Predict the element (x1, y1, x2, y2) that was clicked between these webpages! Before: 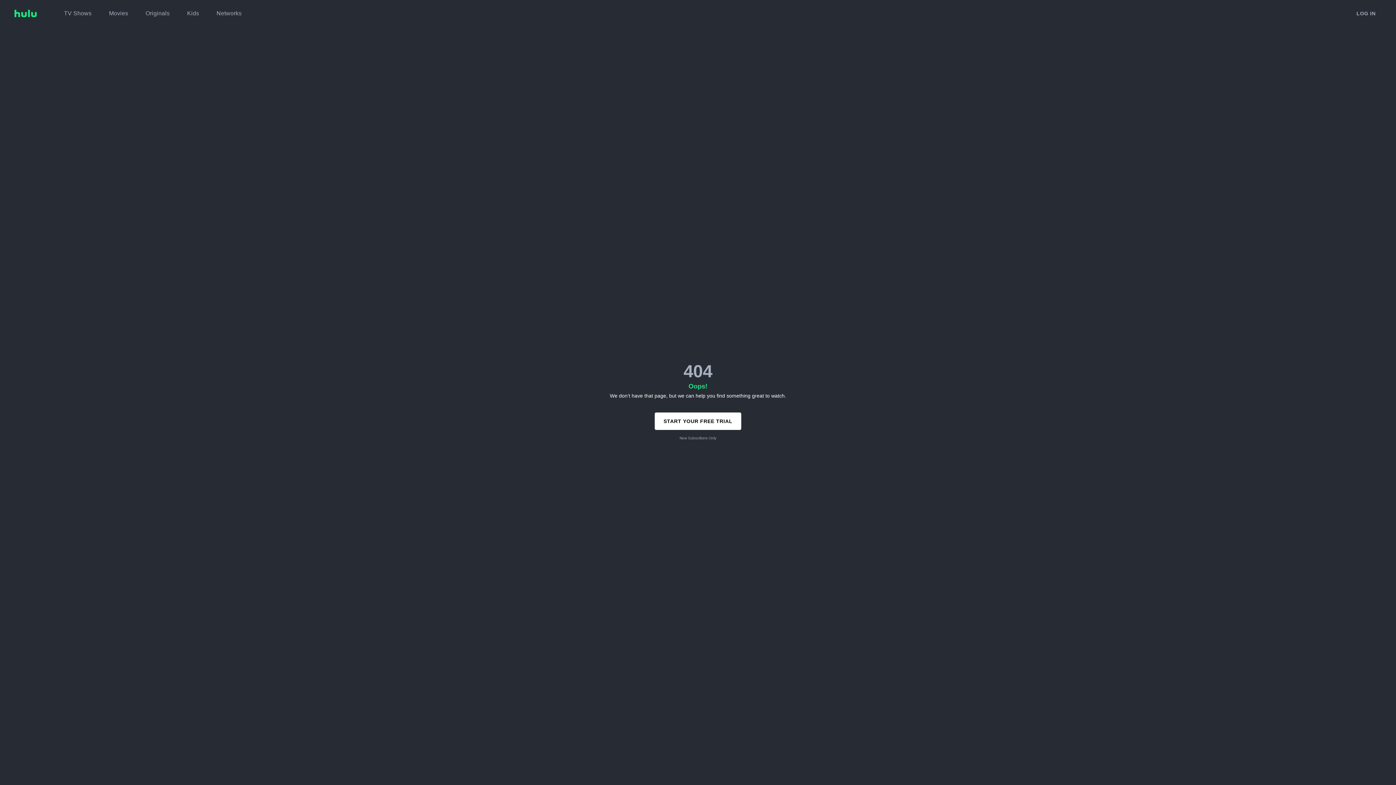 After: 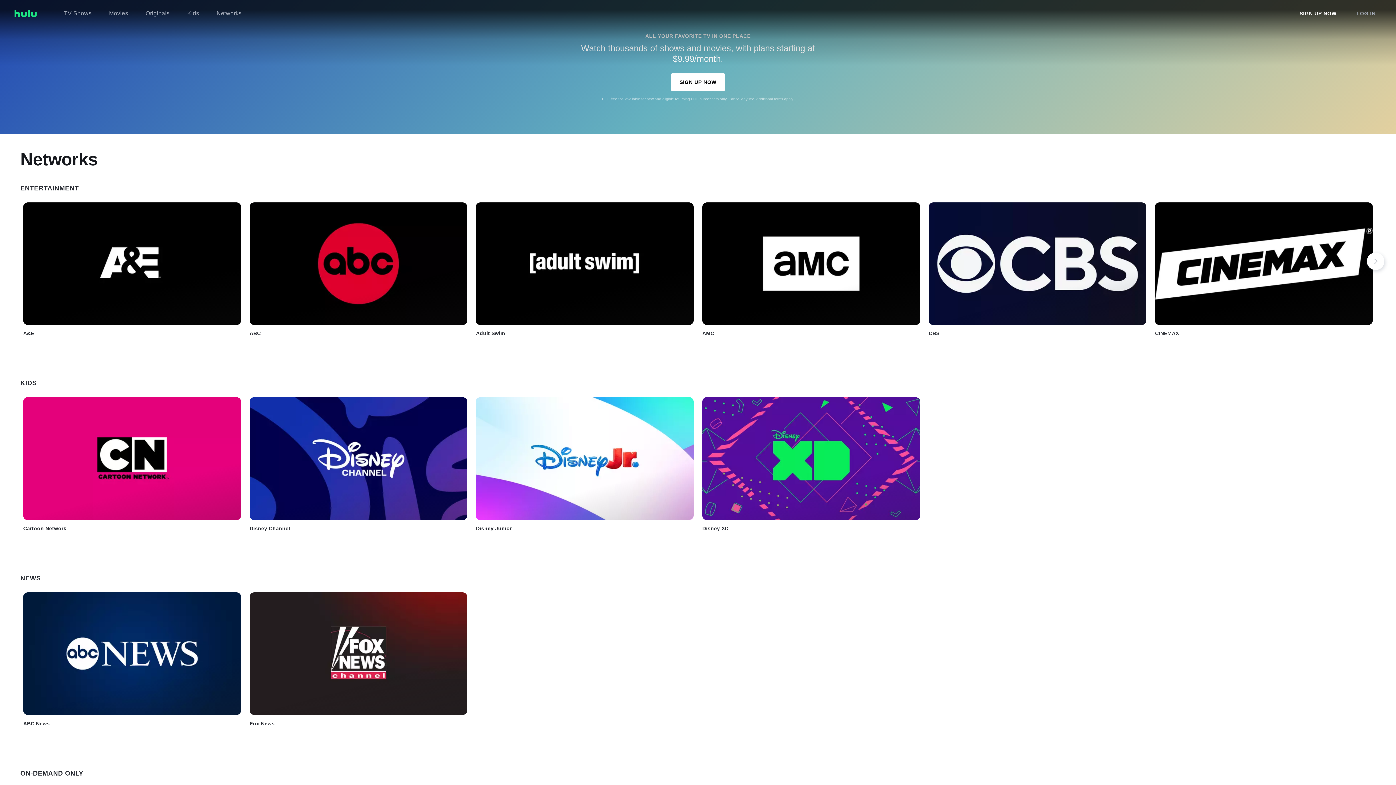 Action: label: Networks bbox: (216, 6, 241, 20)